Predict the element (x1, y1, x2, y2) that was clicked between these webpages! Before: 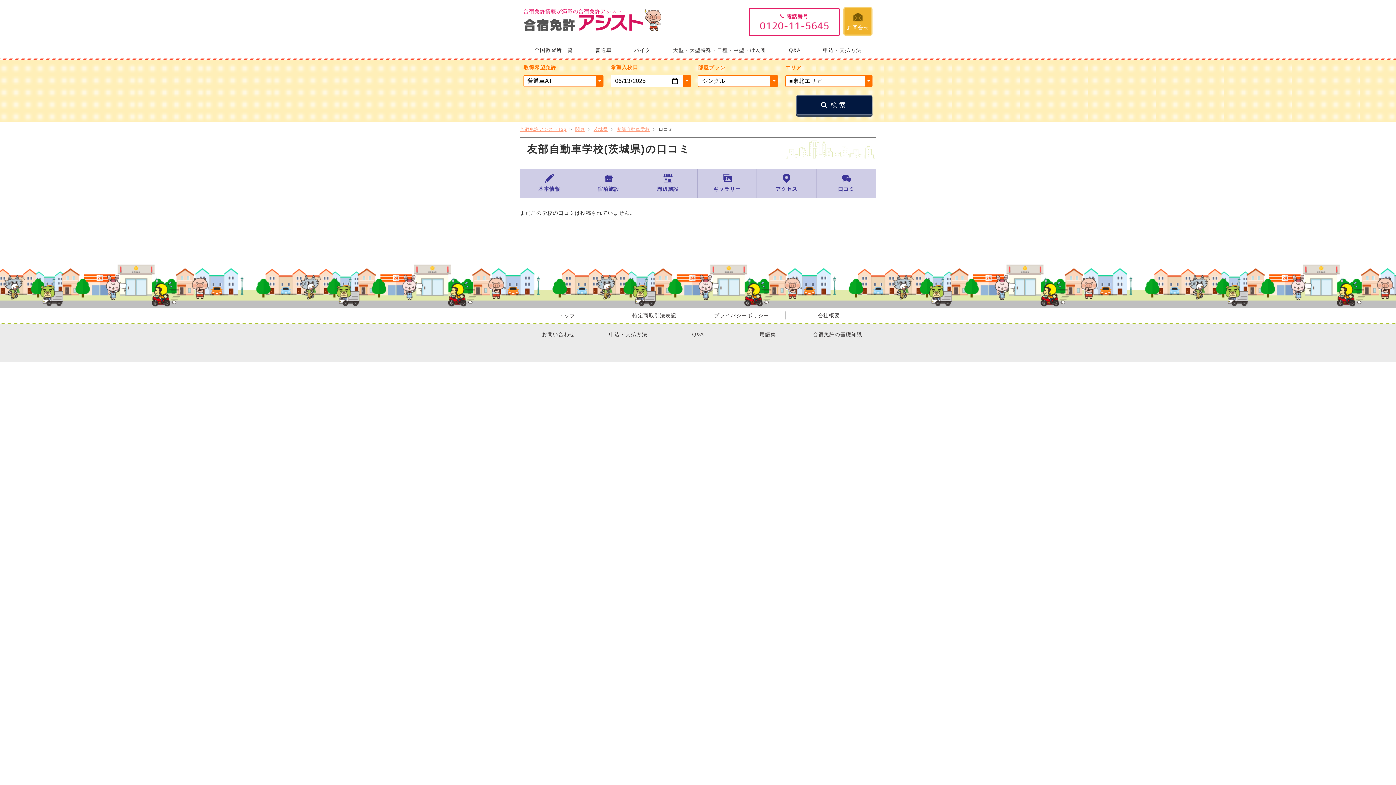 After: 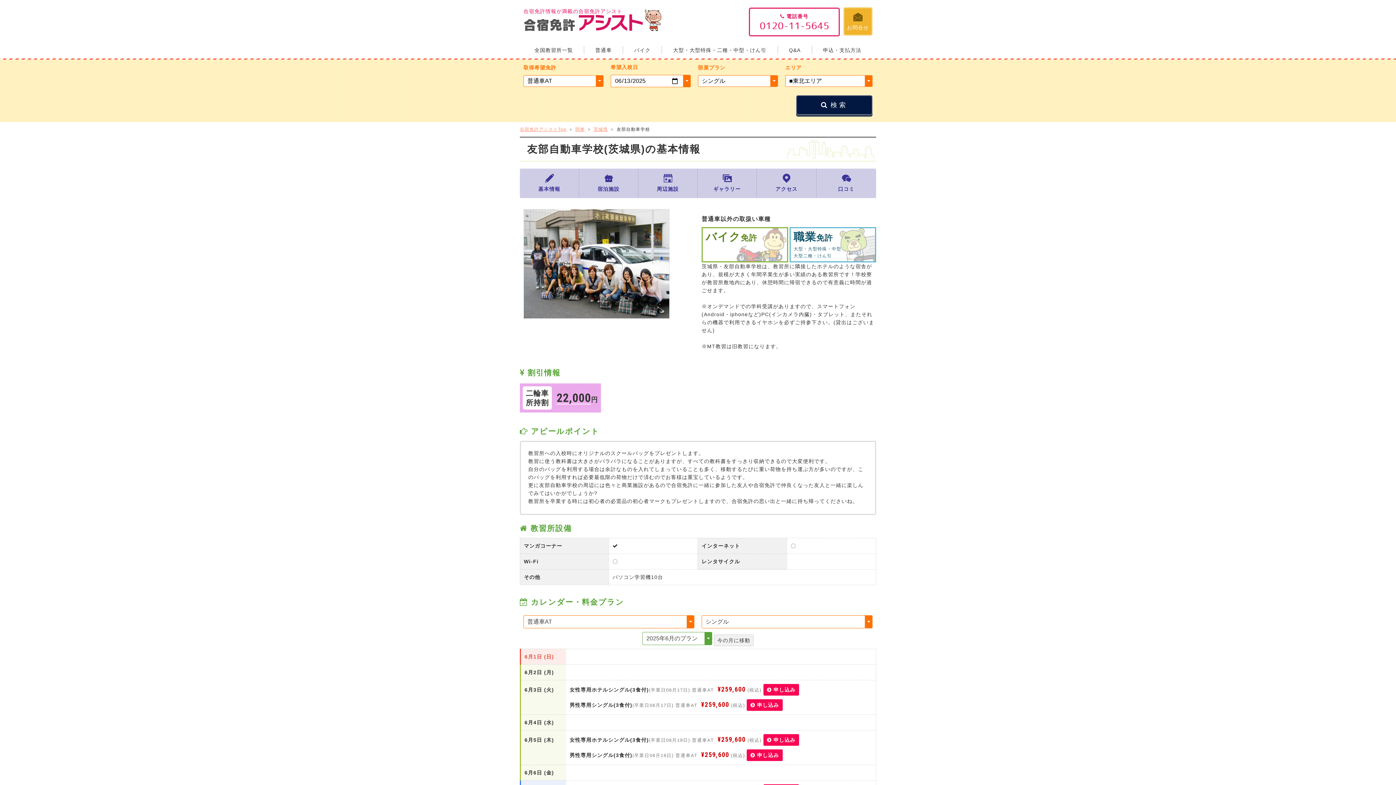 Action: label: 基本情報 bbox: (520, 168, 578, 198)